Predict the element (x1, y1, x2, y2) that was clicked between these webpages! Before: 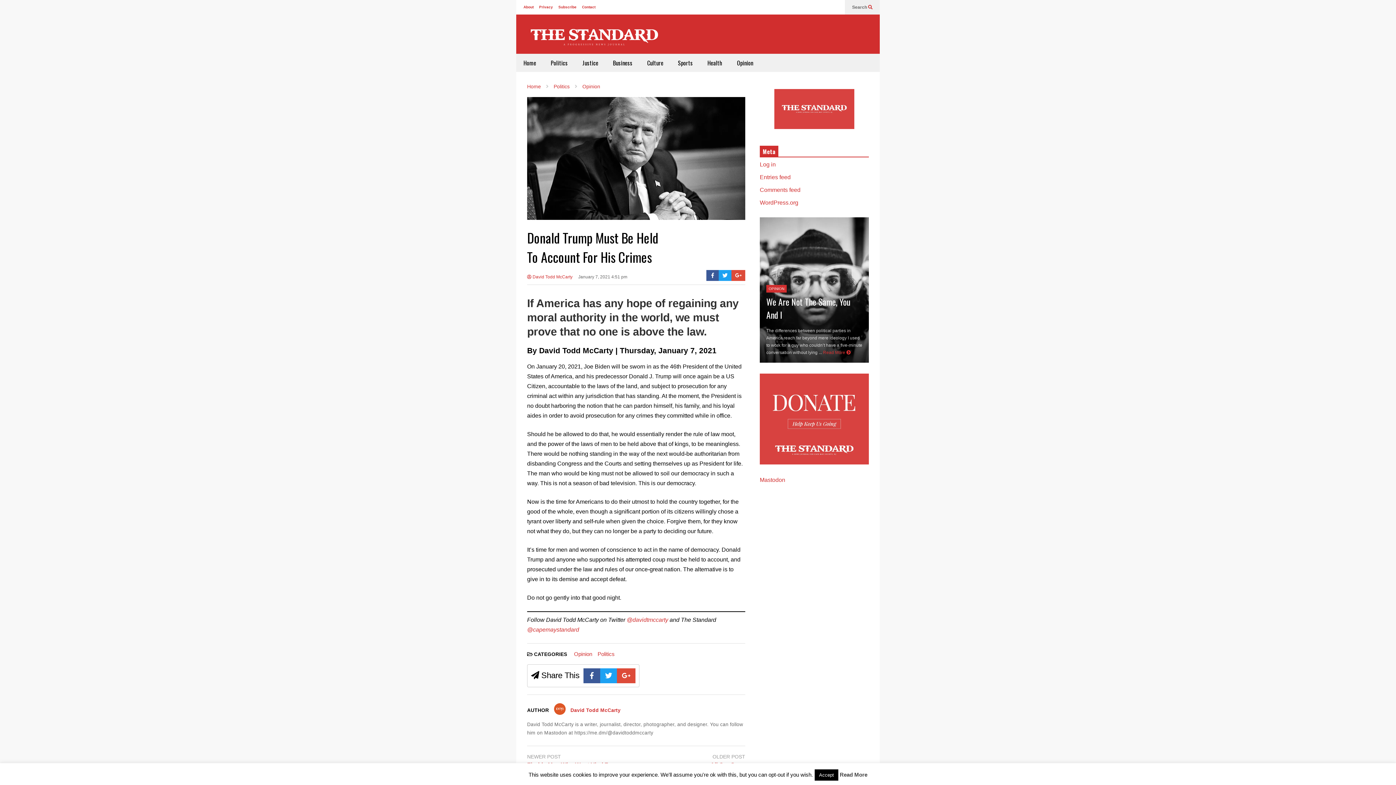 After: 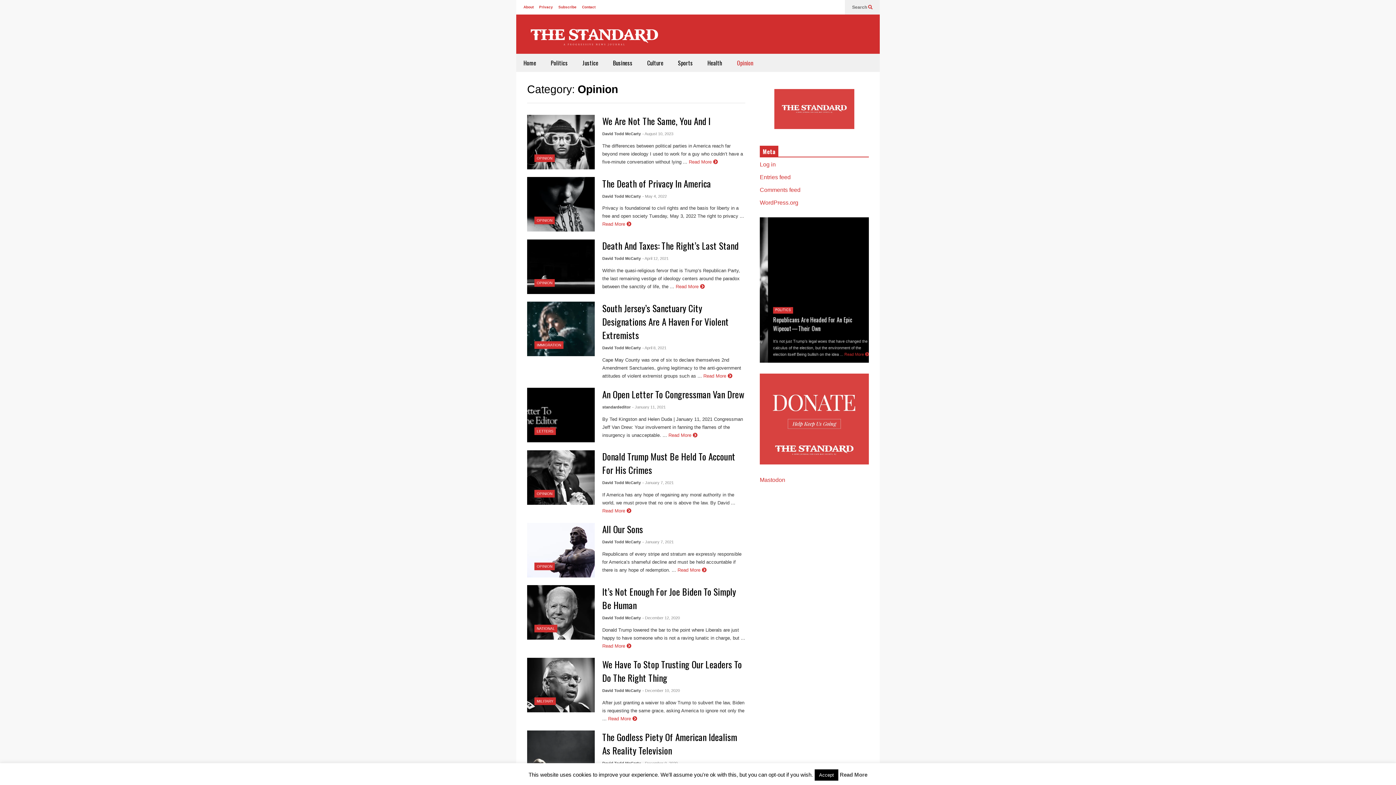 Action: bbox: (574, 651, 592, 657) label: Opinion